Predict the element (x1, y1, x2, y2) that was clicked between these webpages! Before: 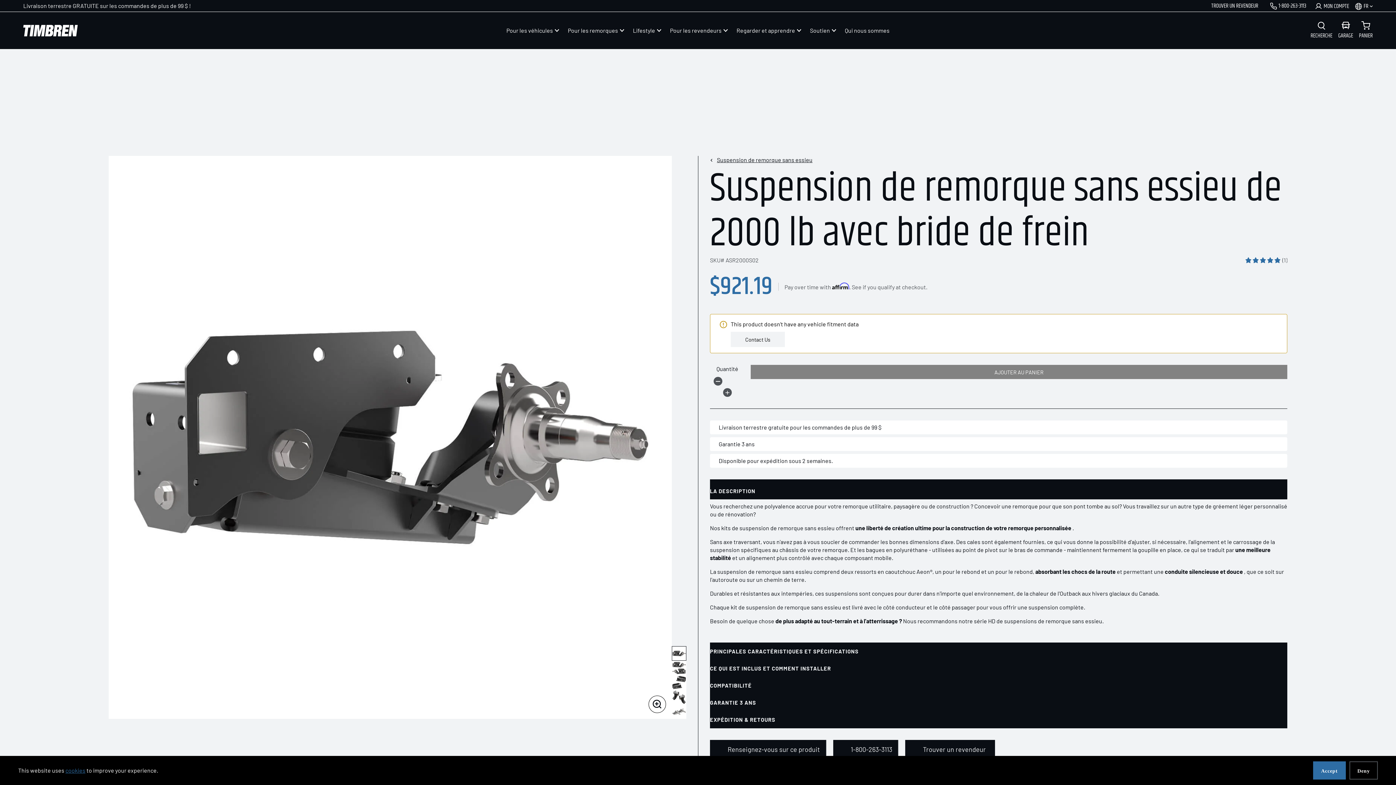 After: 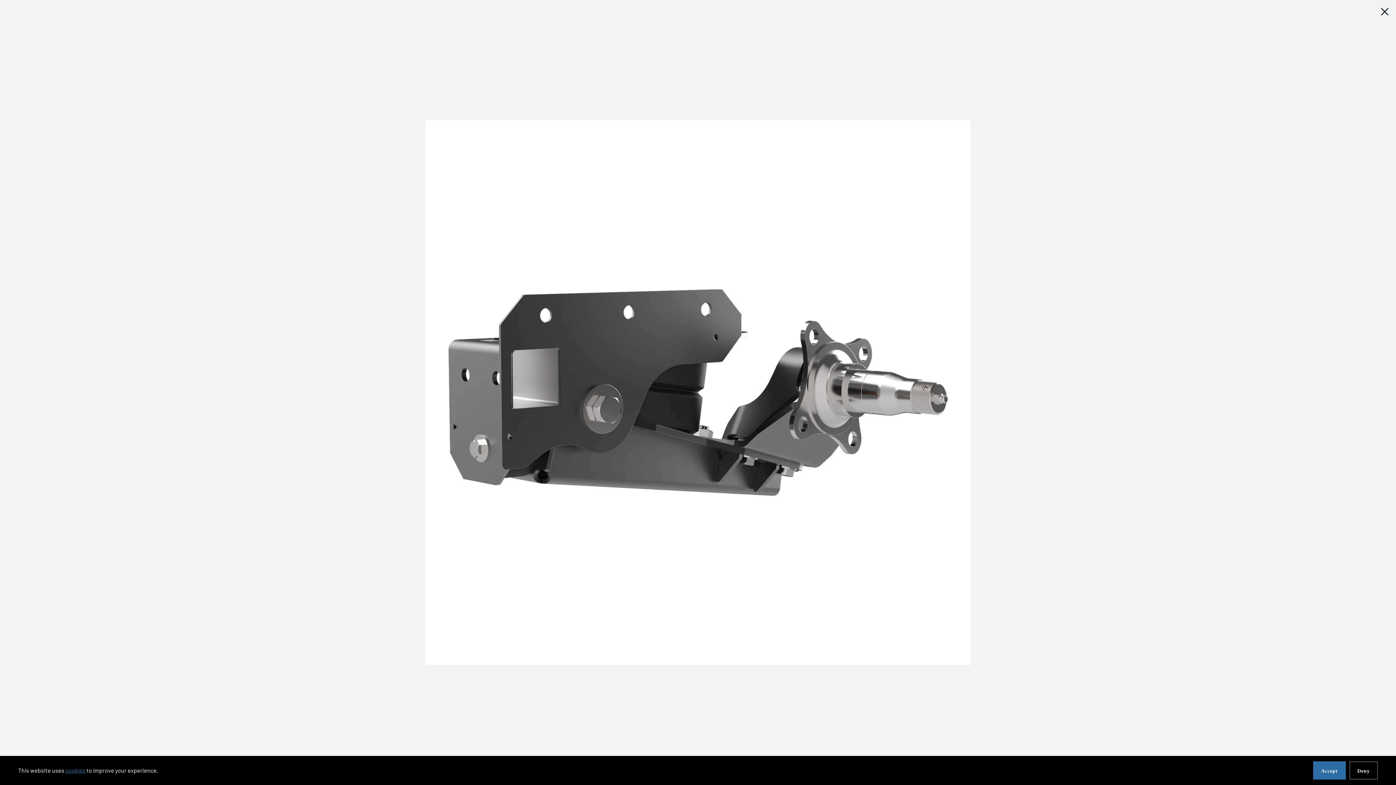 Action: label: Enfocar bbox: (648, 696, 666, 713)